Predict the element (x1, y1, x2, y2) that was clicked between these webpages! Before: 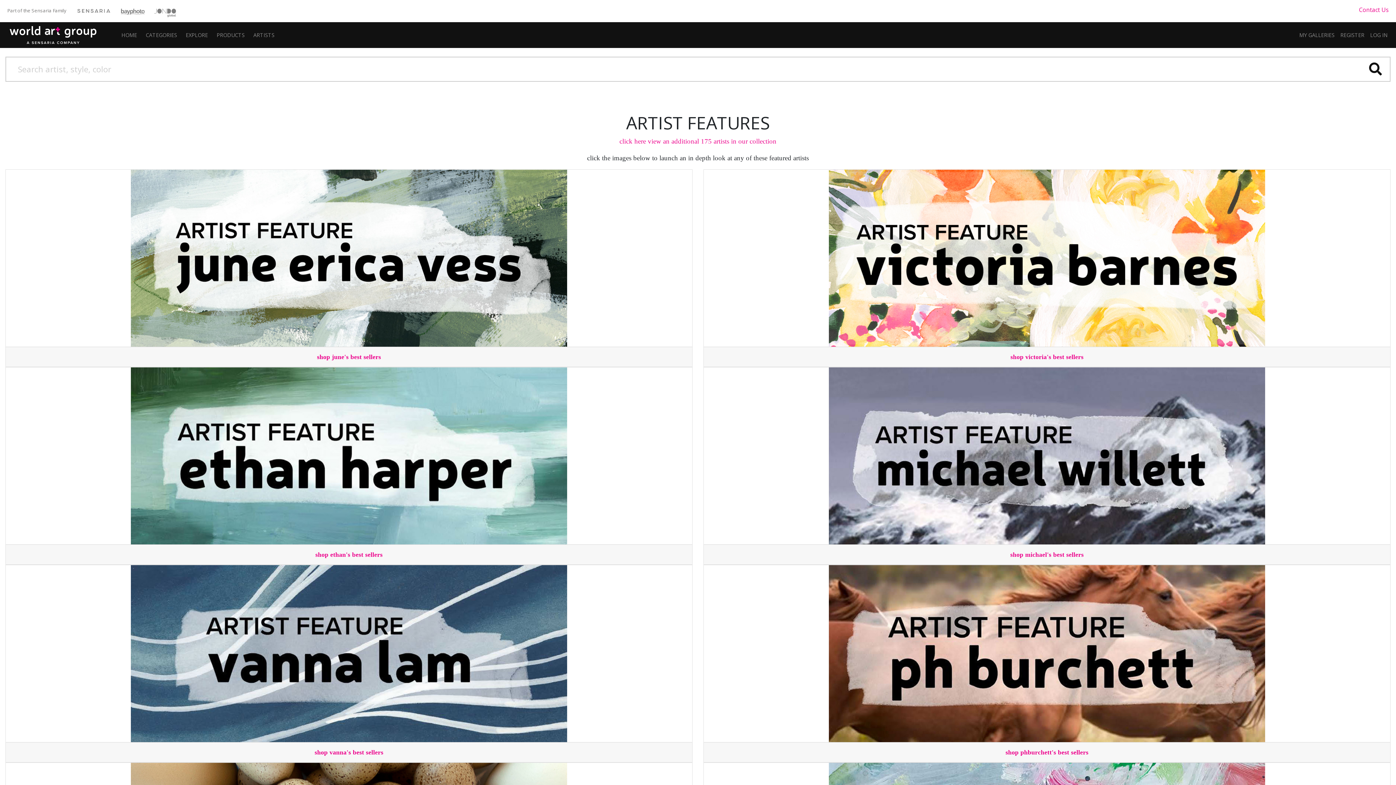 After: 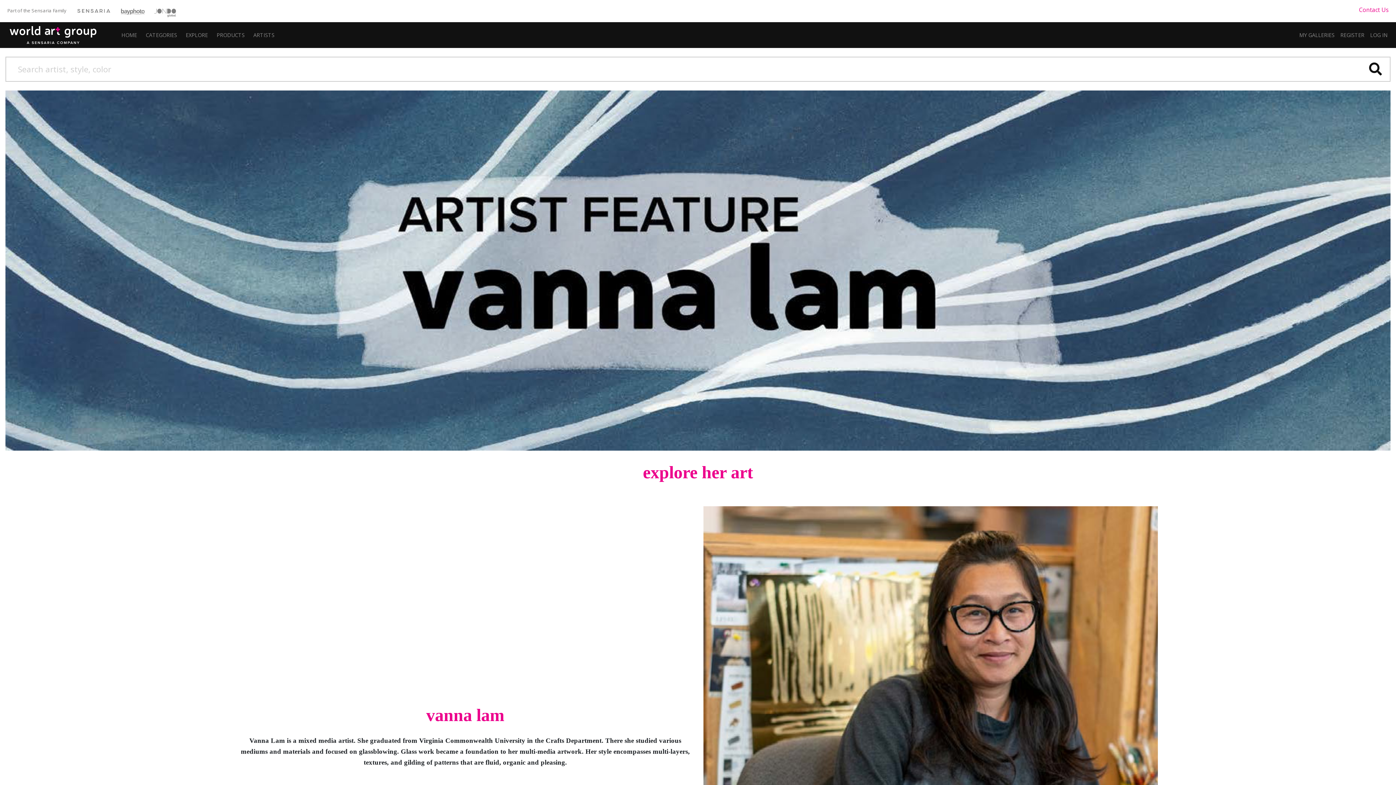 Action: bbox: (130, 648, 567, 657)